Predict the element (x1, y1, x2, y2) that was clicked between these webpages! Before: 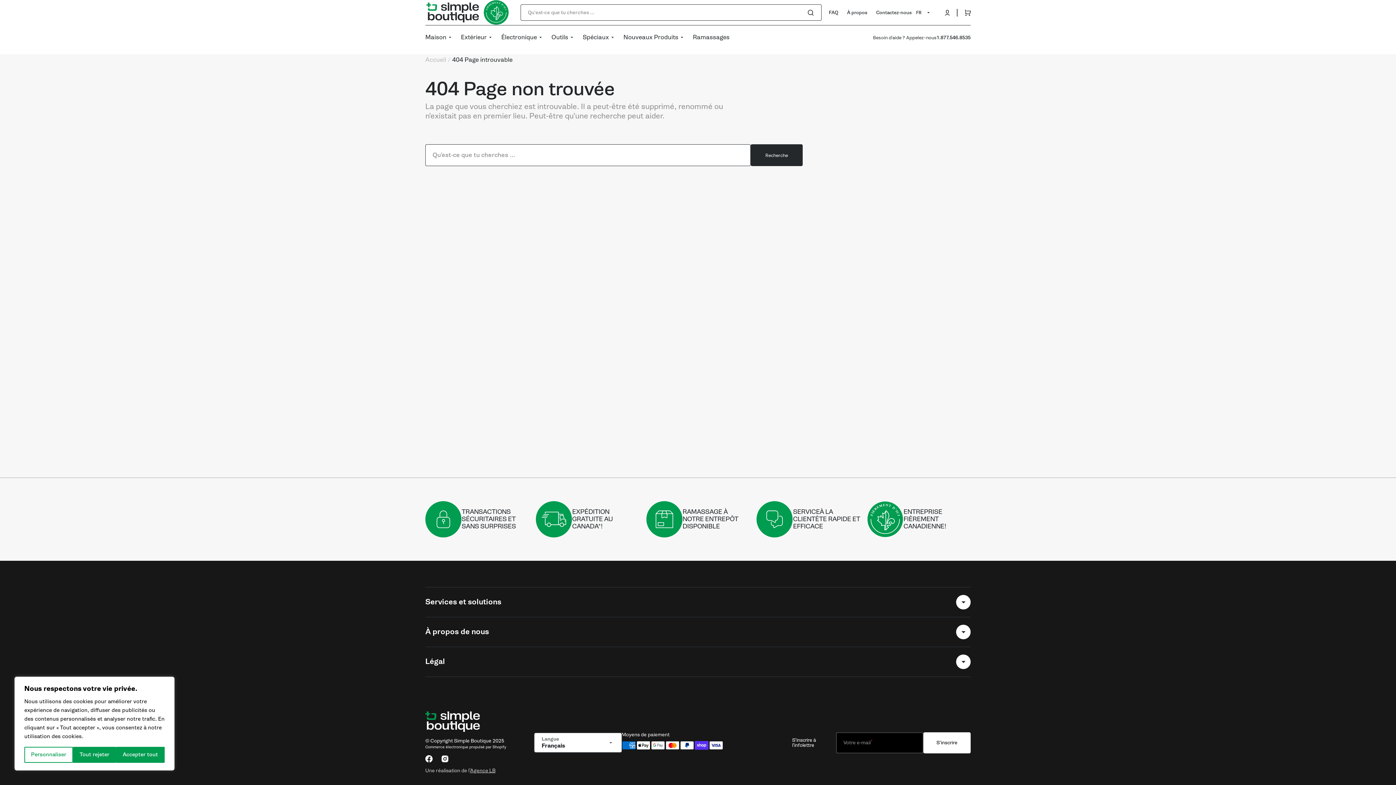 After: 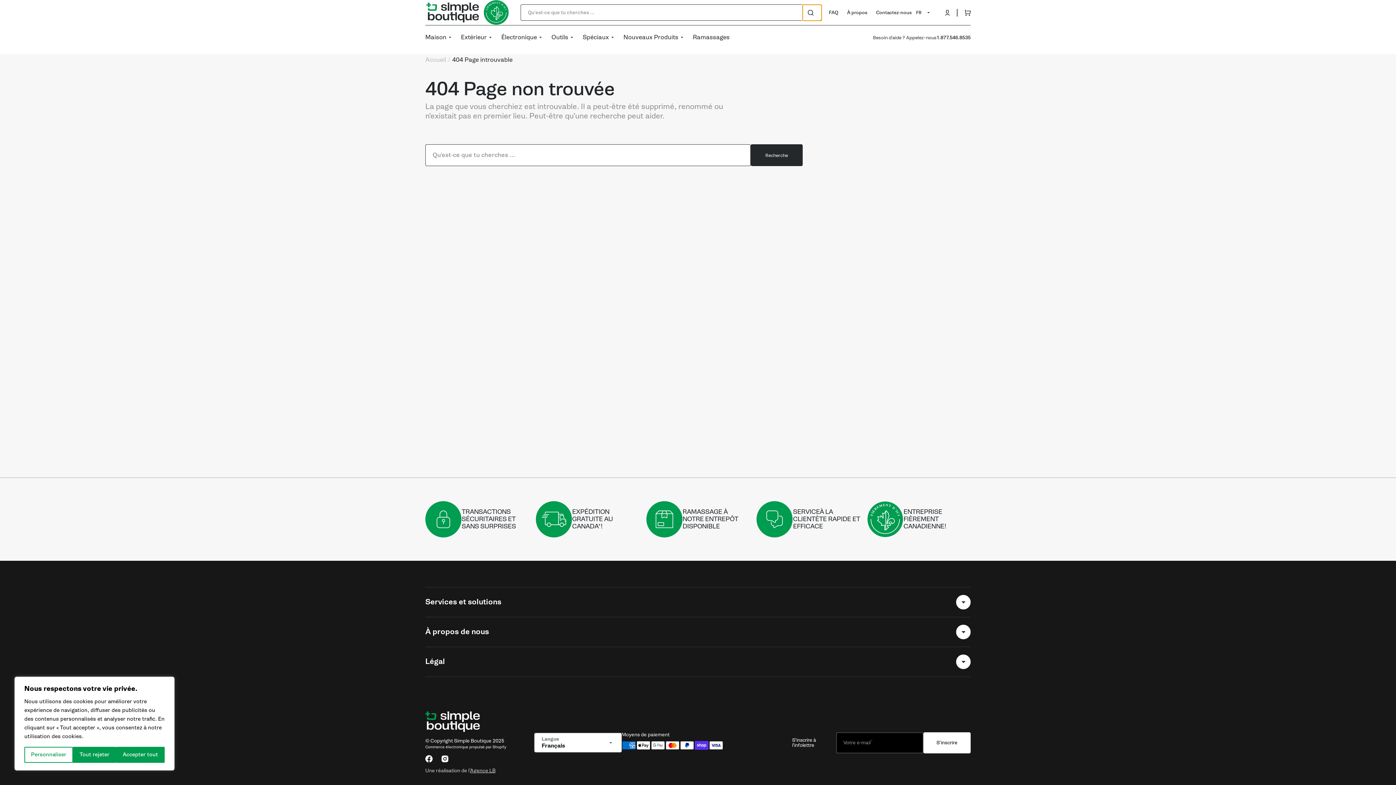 Action: label: Recherche bbox: (802, 4, 821, 20)